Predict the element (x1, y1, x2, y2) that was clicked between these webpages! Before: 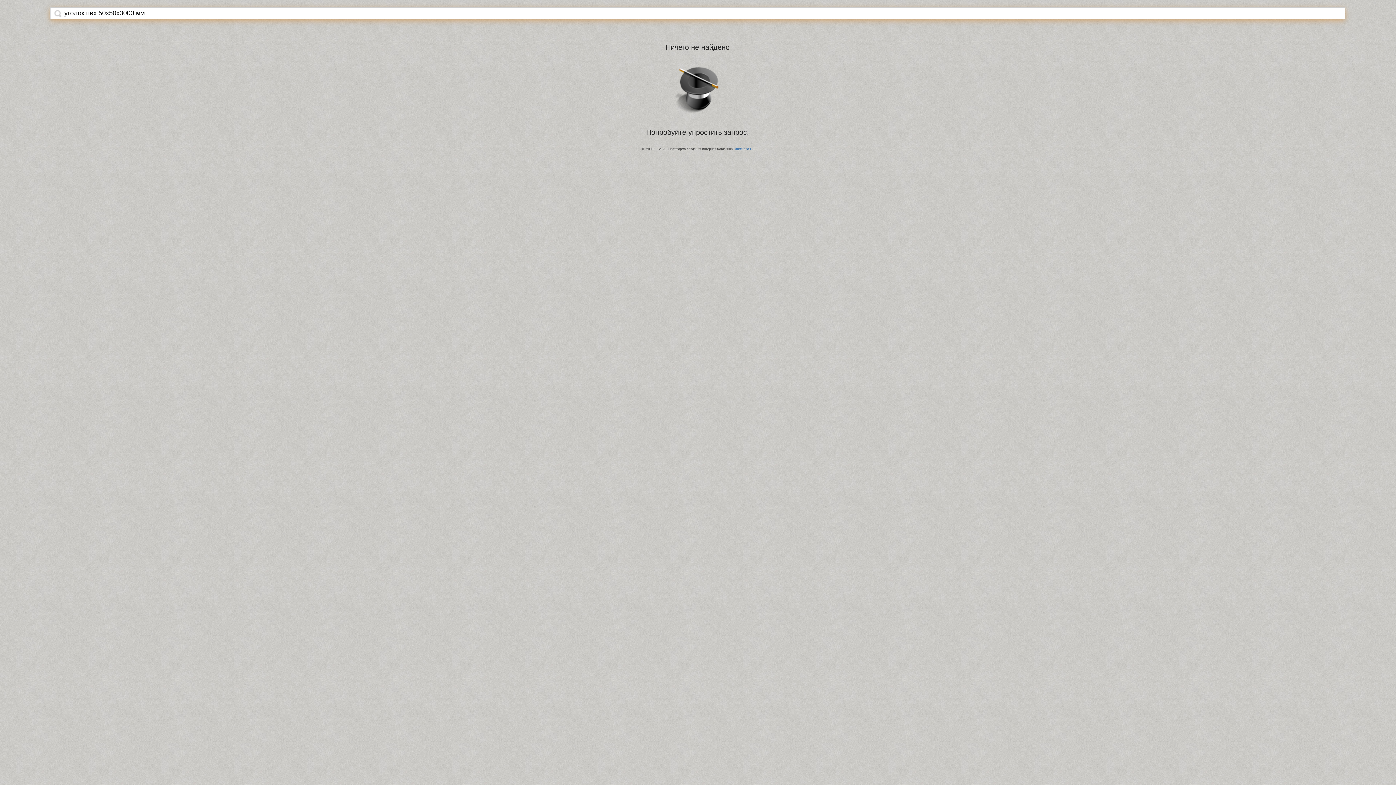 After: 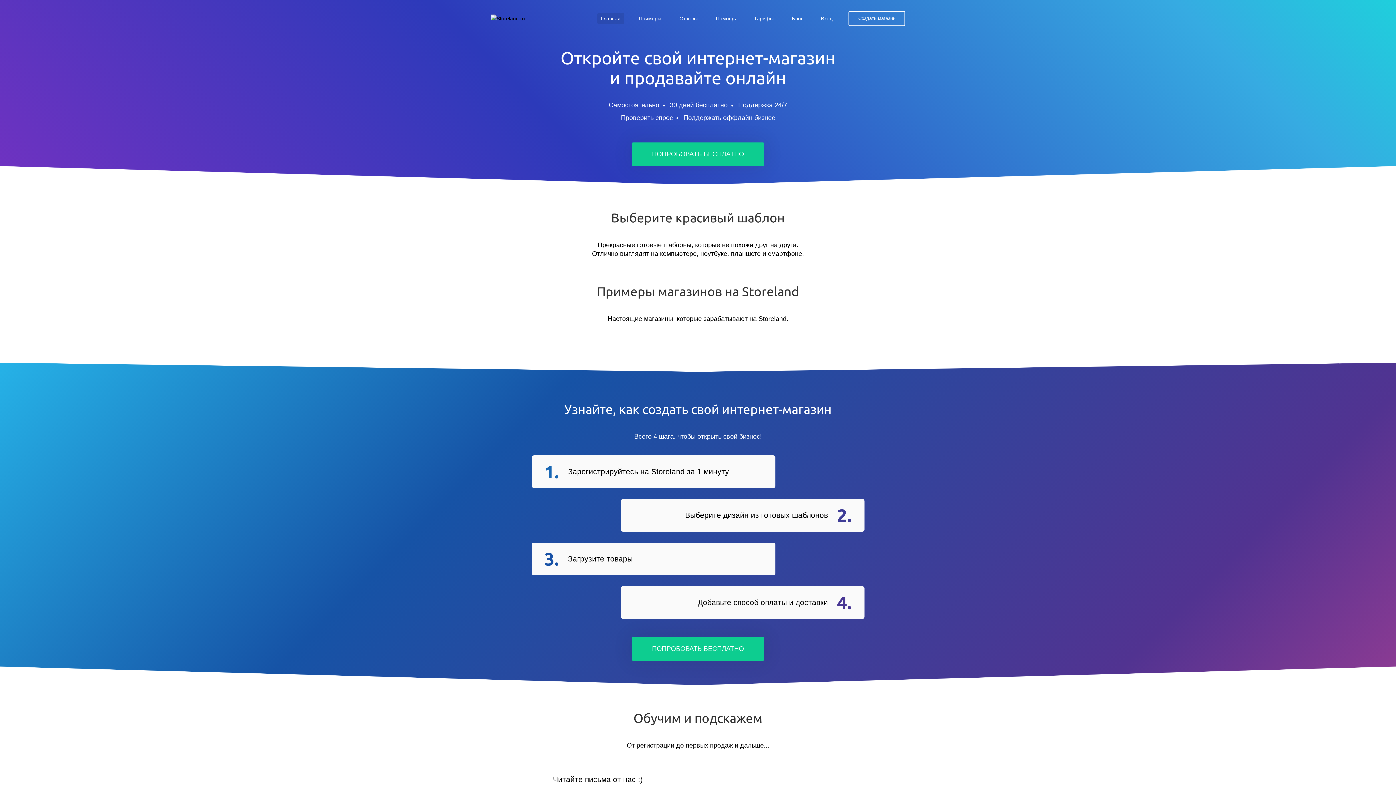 Action: label: StoreLand.Ru bbox: (734, 147, 754, 150)